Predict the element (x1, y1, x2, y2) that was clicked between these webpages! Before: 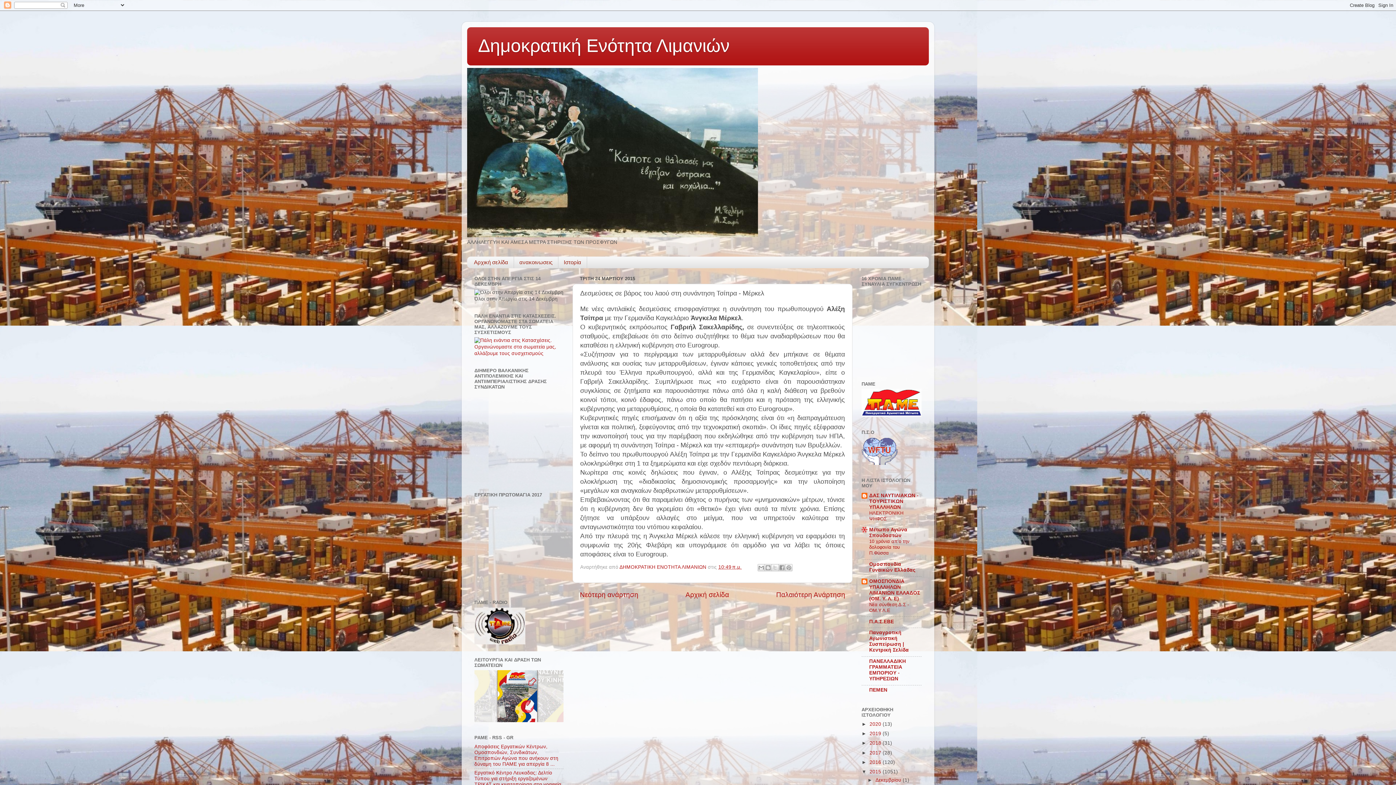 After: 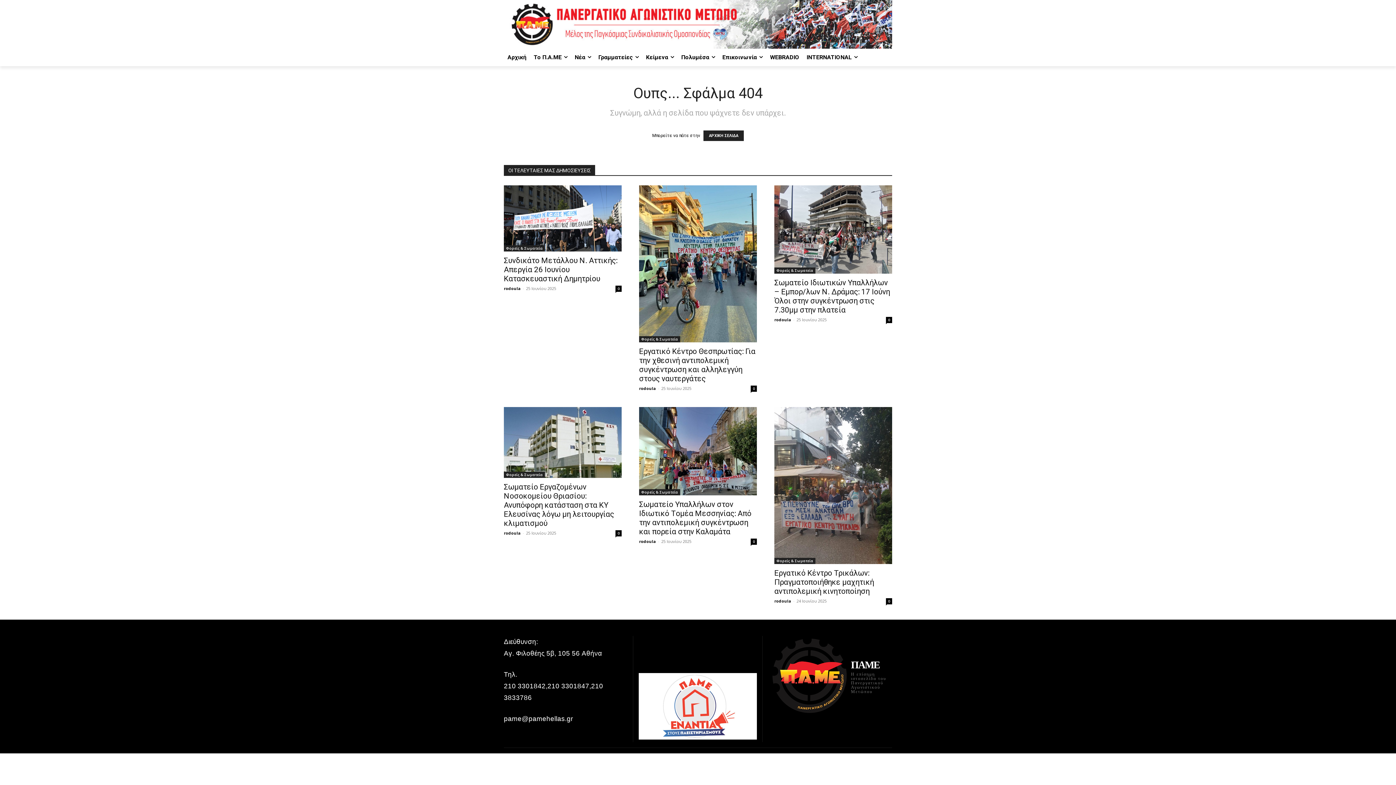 Action: bbox: (474, 351, 563, 356)